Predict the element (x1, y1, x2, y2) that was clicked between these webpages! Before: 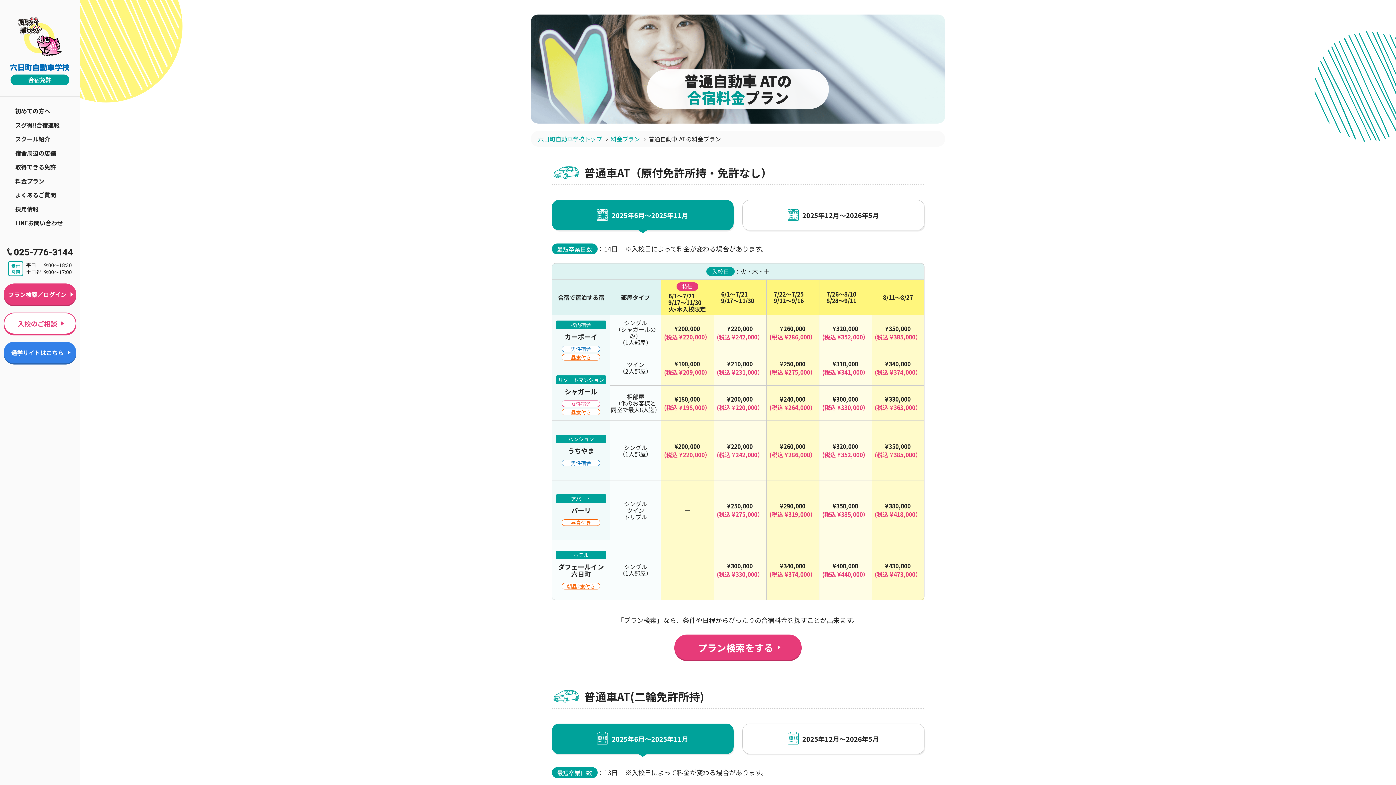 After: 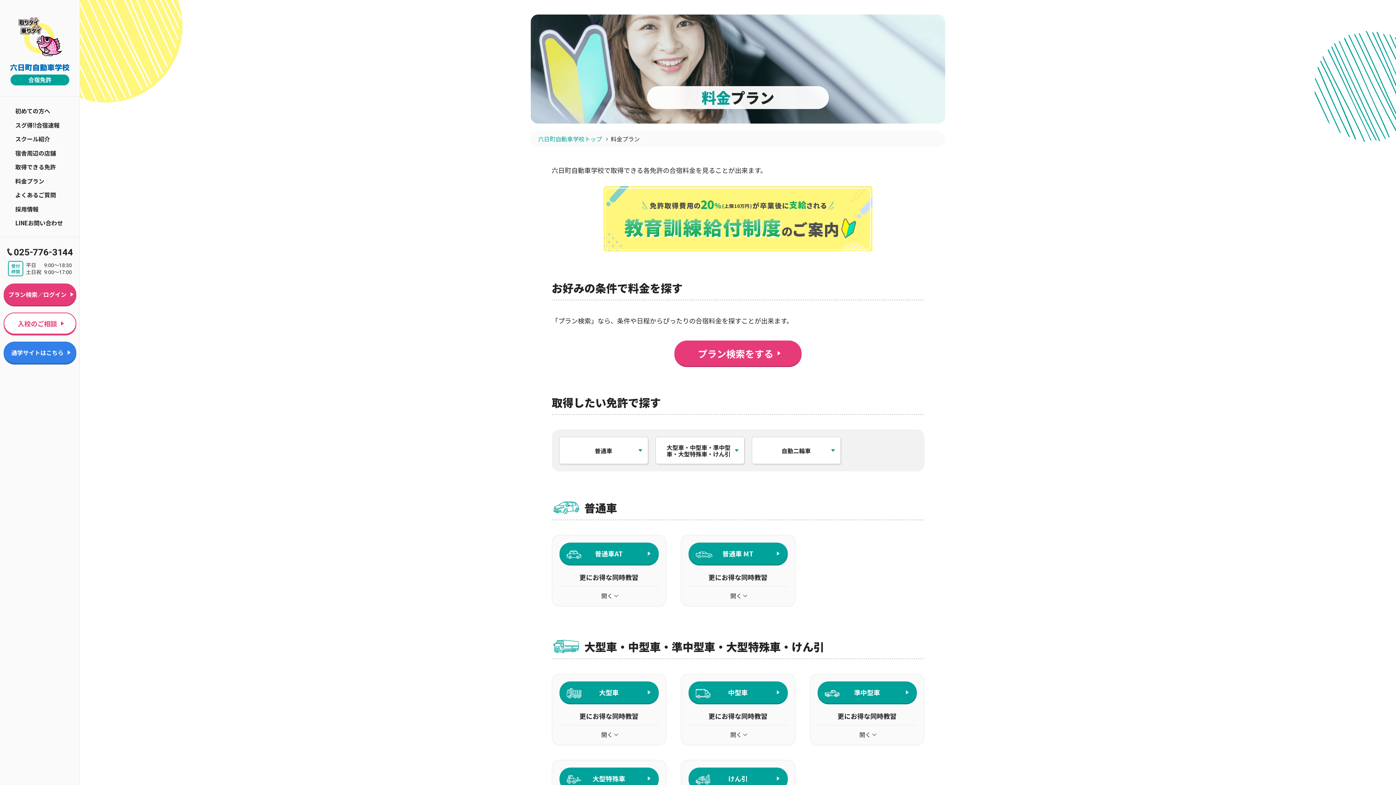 Action: bbox: (15, 176, 44, 185) label: 料金プラン